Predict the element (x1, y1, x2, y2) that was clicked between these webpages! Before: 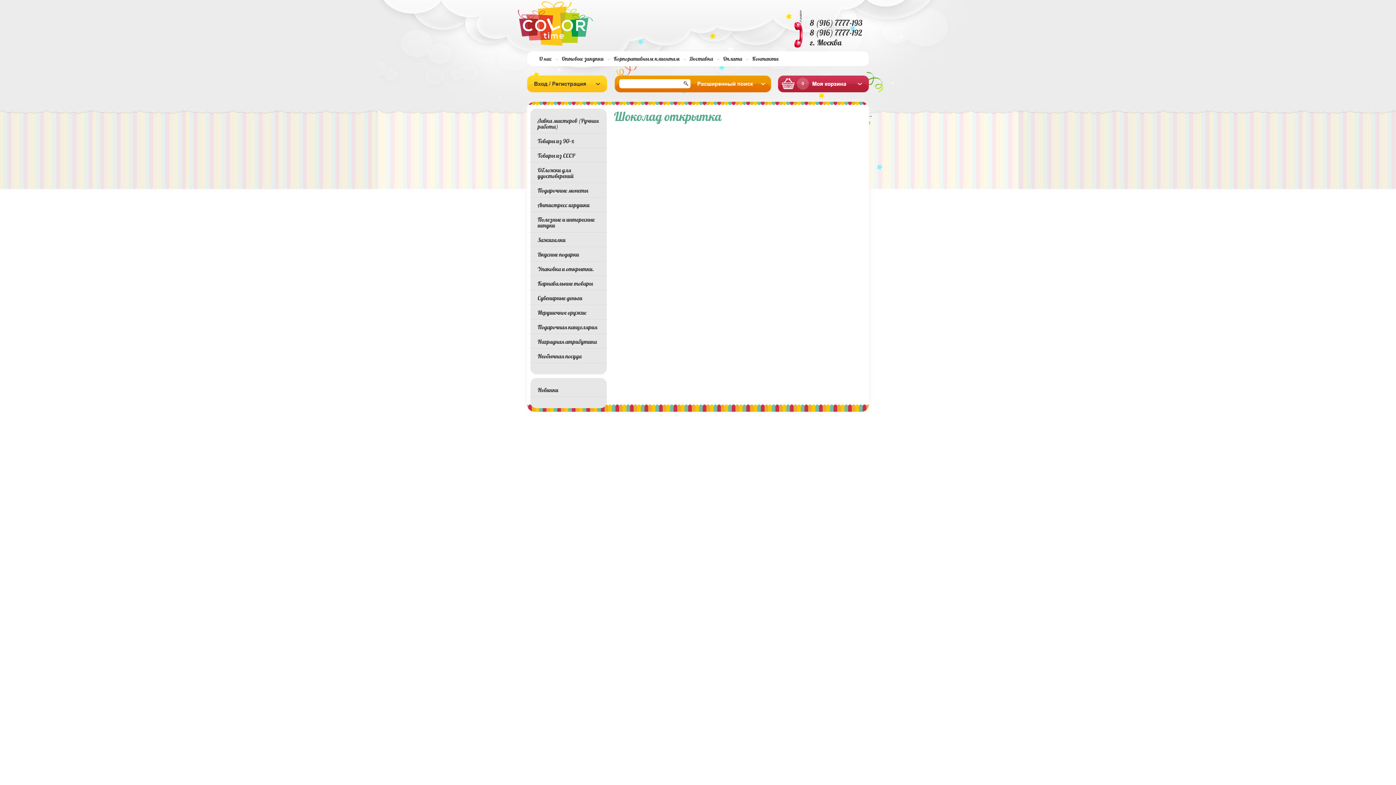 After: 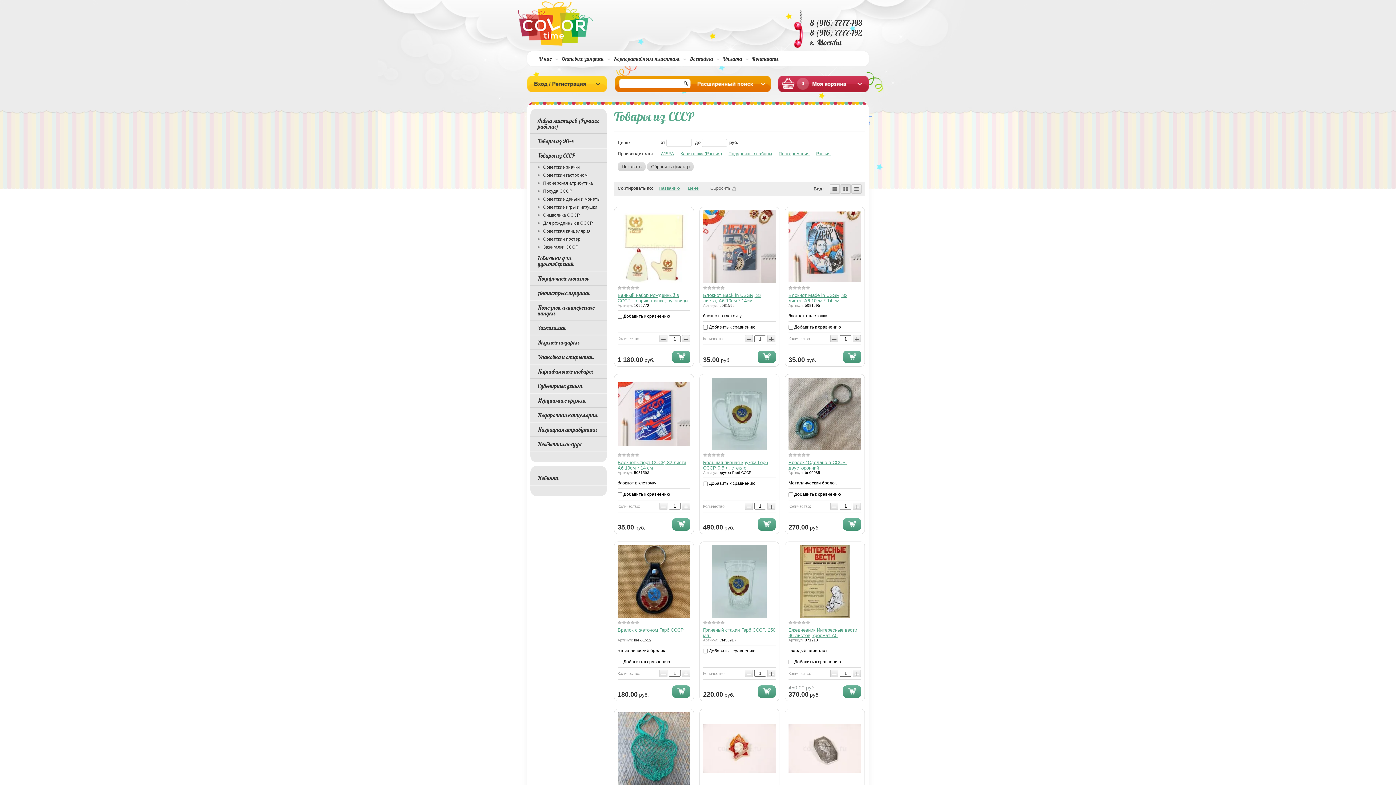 Action: bbox: (530, 148, 606, 163) label: Товары из СССР